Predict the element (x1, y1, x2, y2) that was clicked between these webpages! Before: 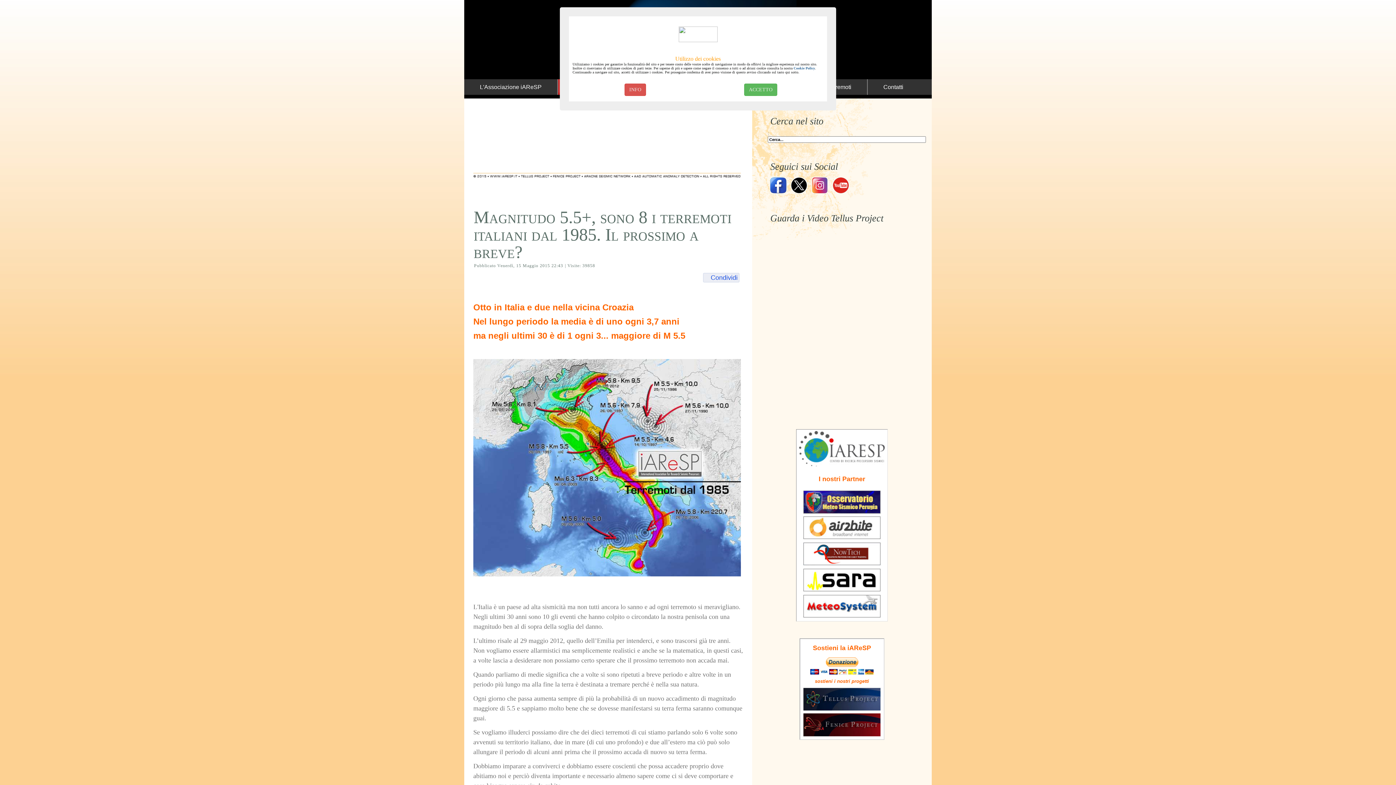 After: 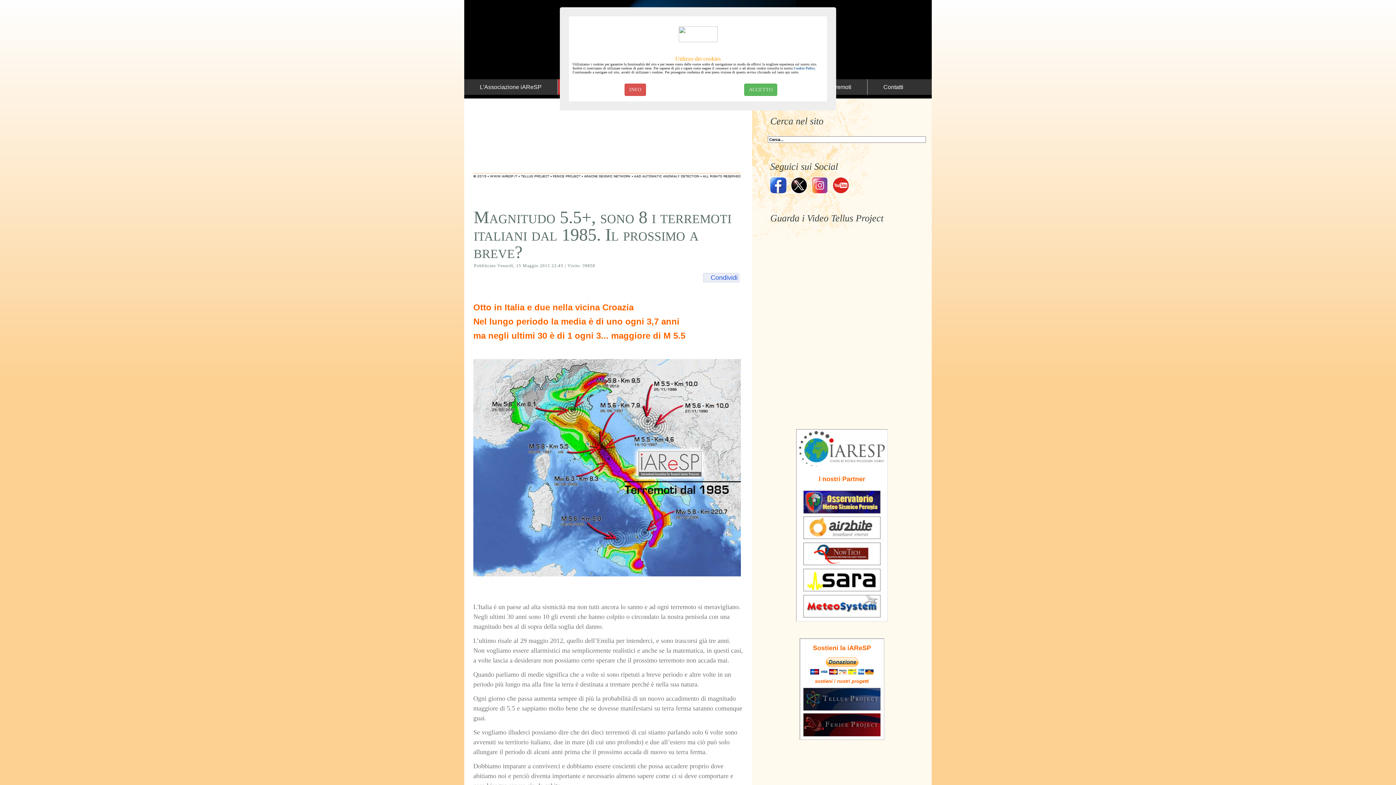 Action: bbox: (788, 176, 809, 194)